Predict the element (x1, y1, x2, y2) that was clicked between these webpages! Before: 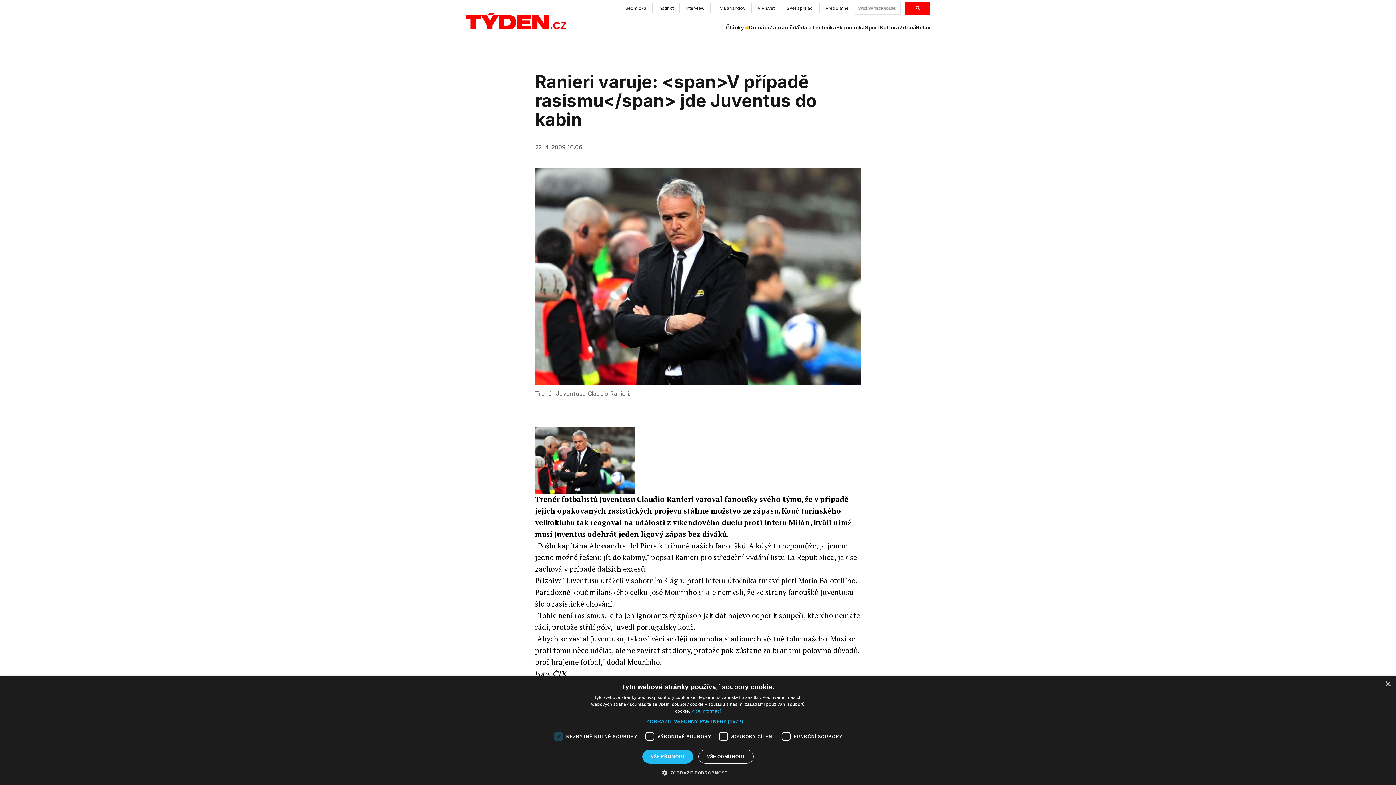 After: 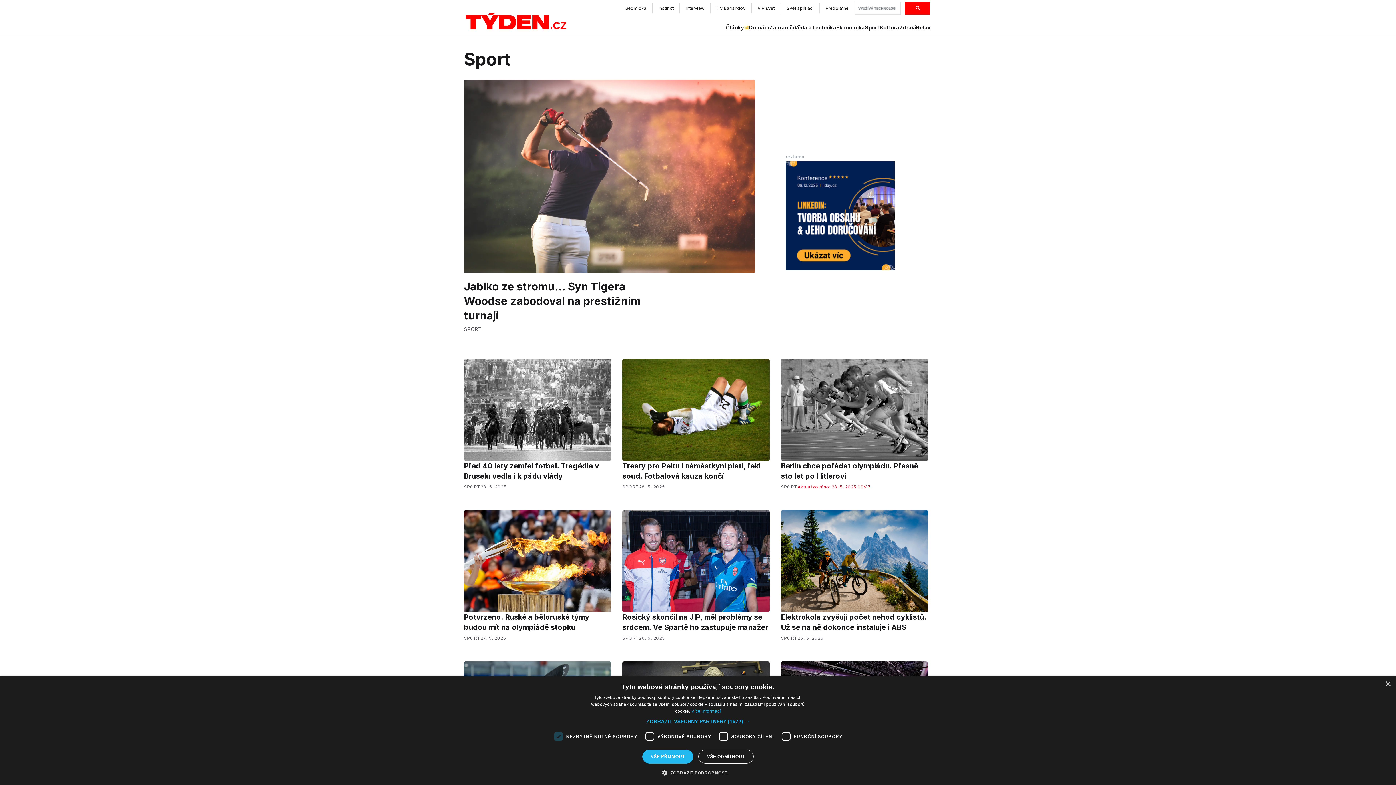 Action: bbox: (865, 24, 880, 31) label: Sport